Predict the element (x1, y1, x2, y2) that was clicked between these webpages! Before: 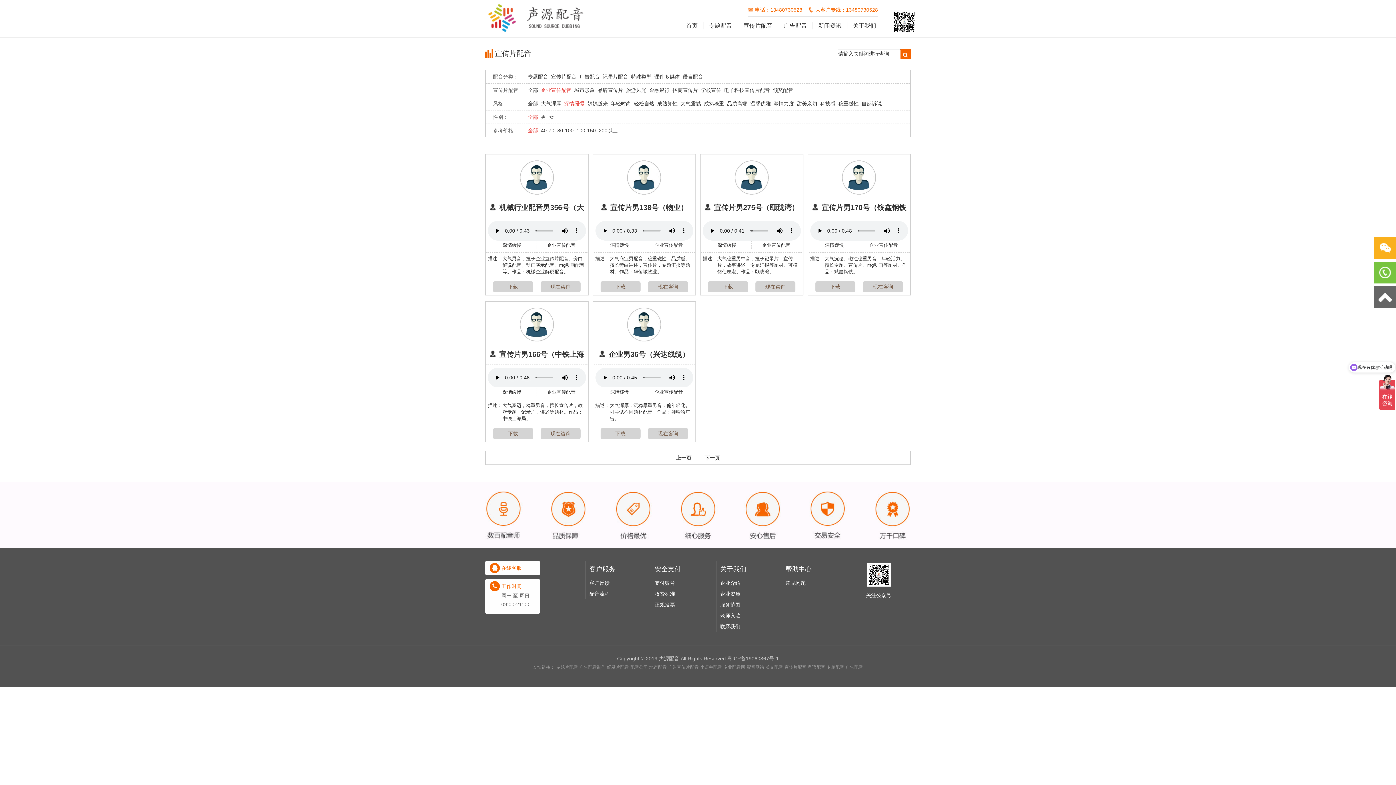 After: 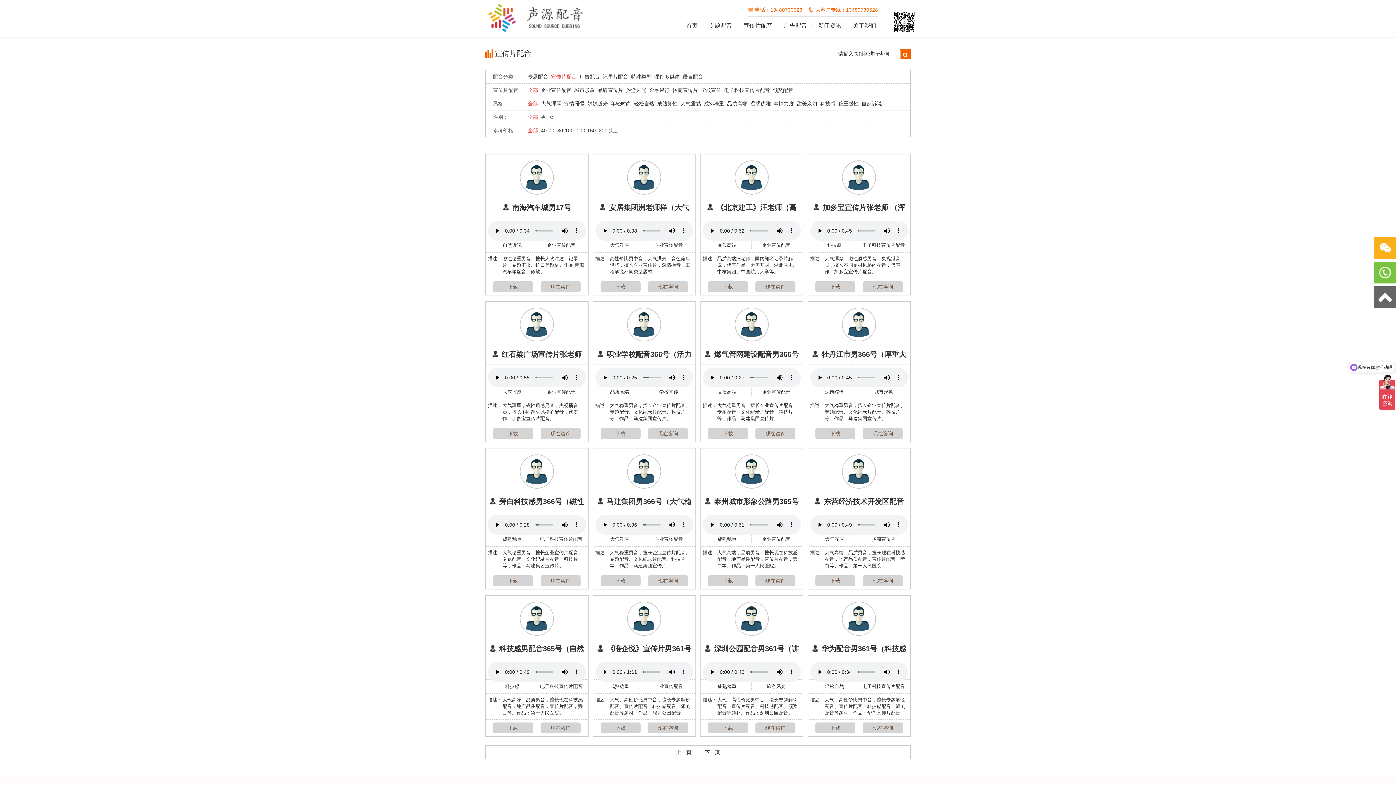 Action: bbox: (551, 72, 576, 81) label: 宣传片配音